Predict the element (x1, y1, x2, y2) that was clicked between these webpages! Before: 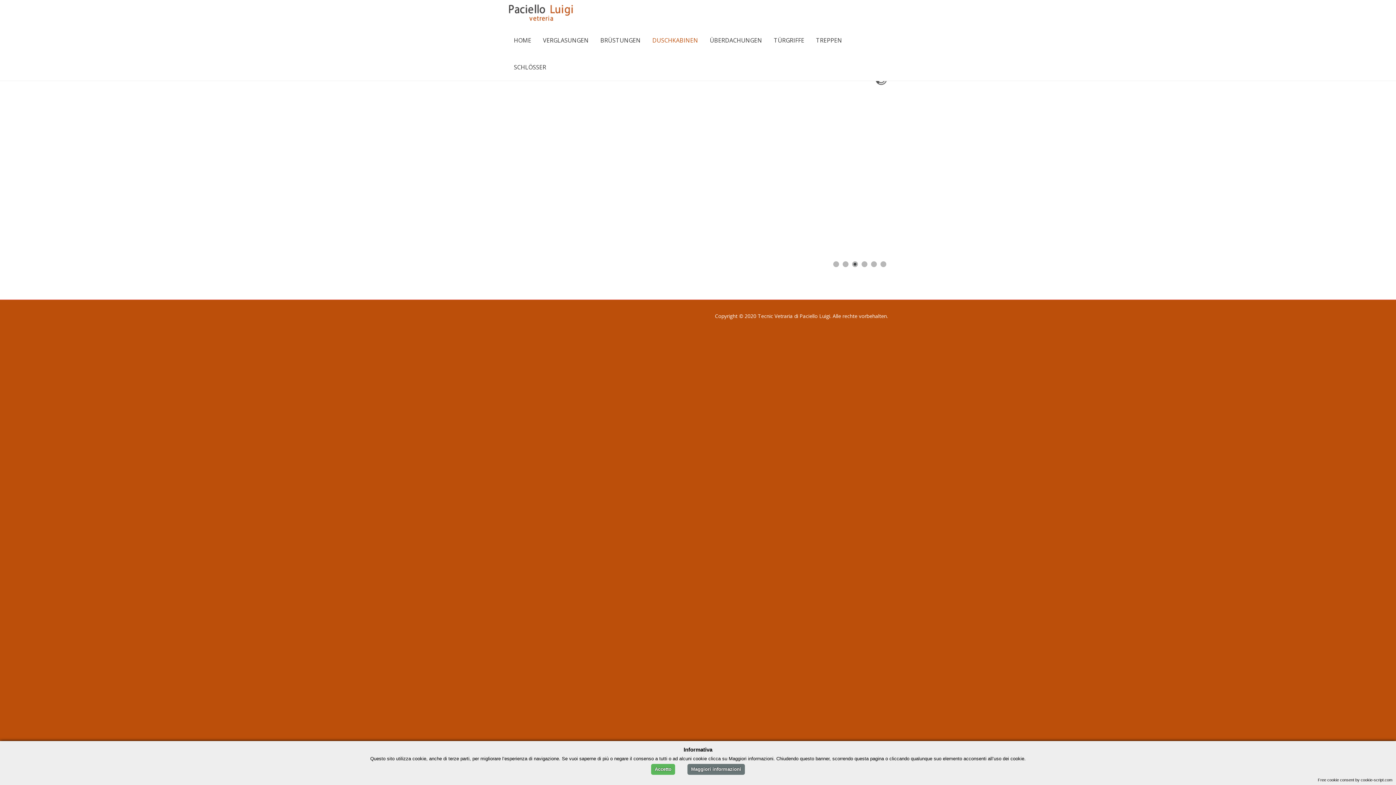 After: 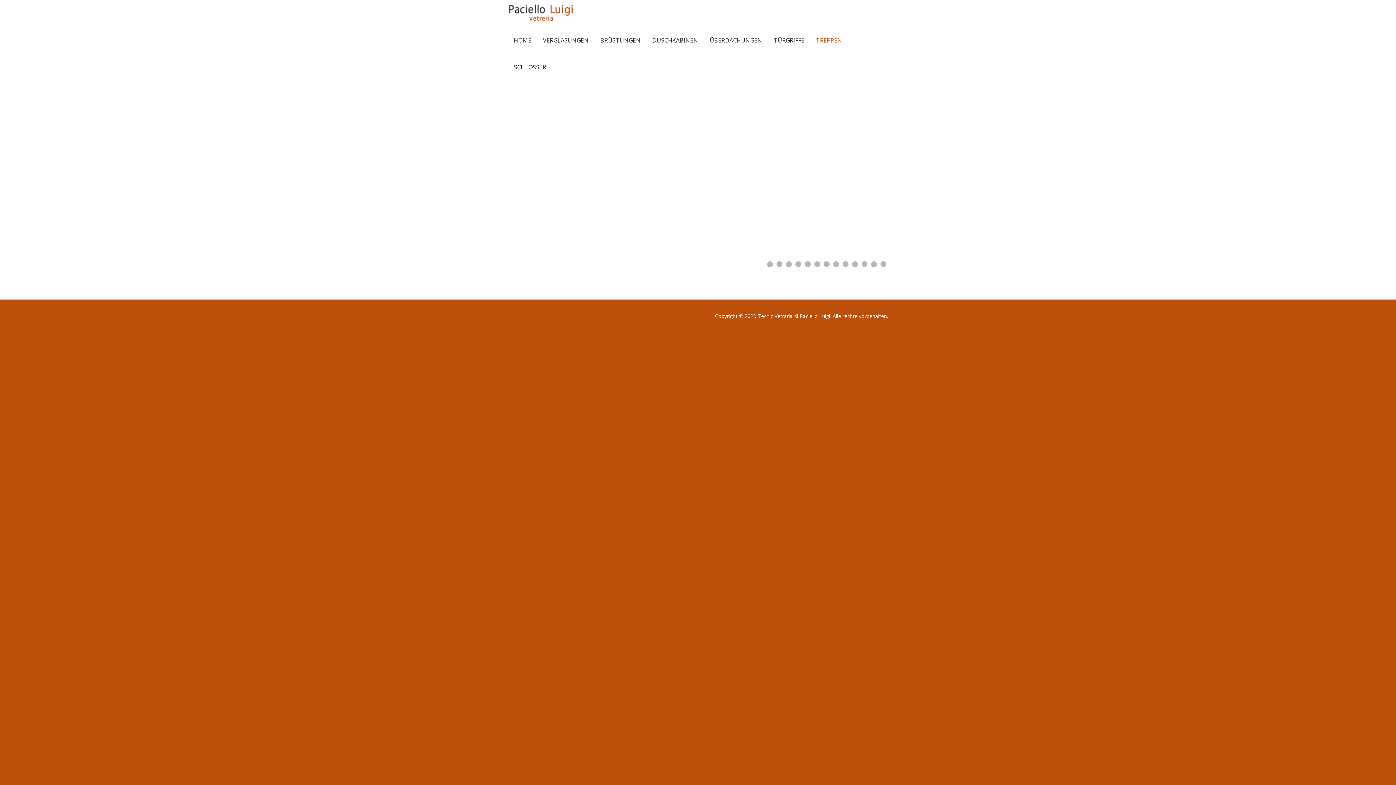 Action: label: TREPPEN bbox: (810, 26, 848, 53)